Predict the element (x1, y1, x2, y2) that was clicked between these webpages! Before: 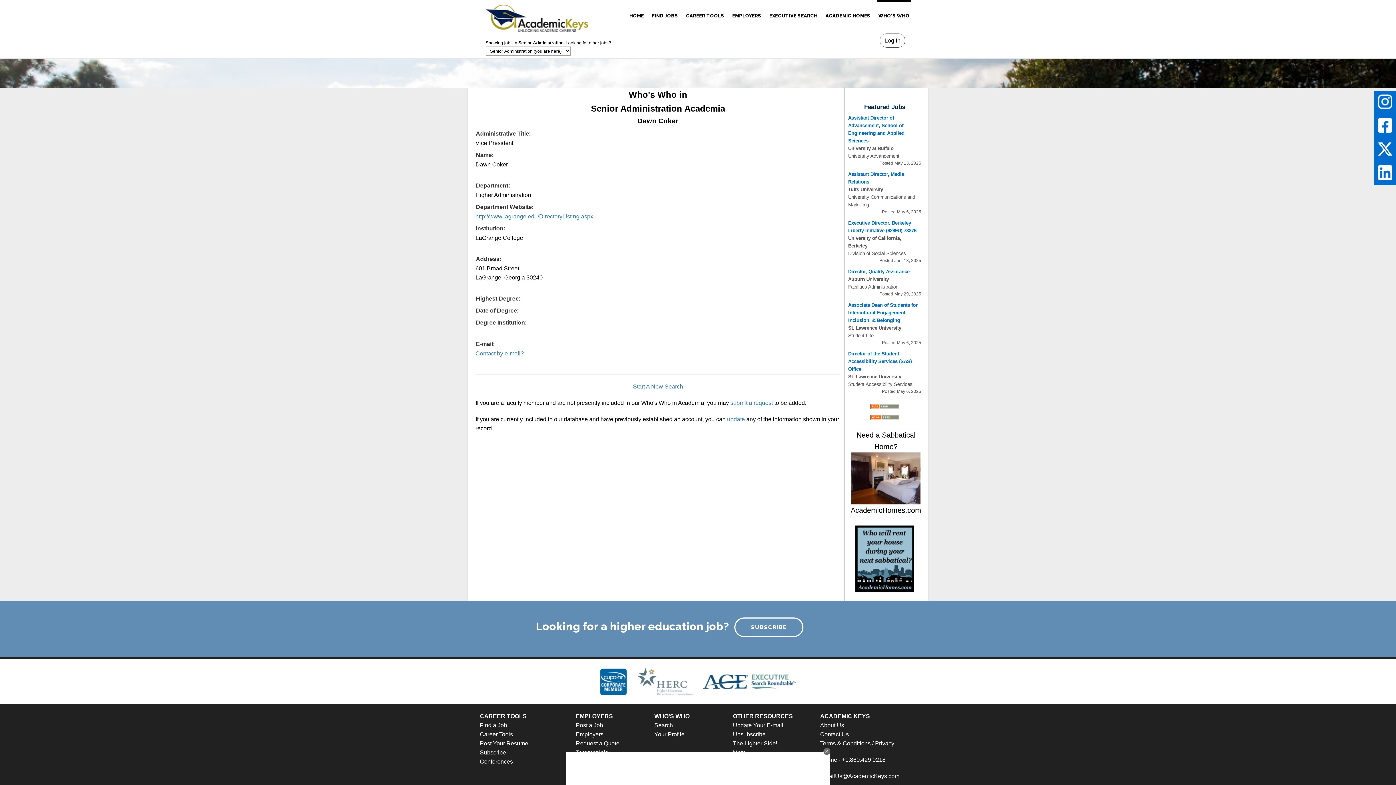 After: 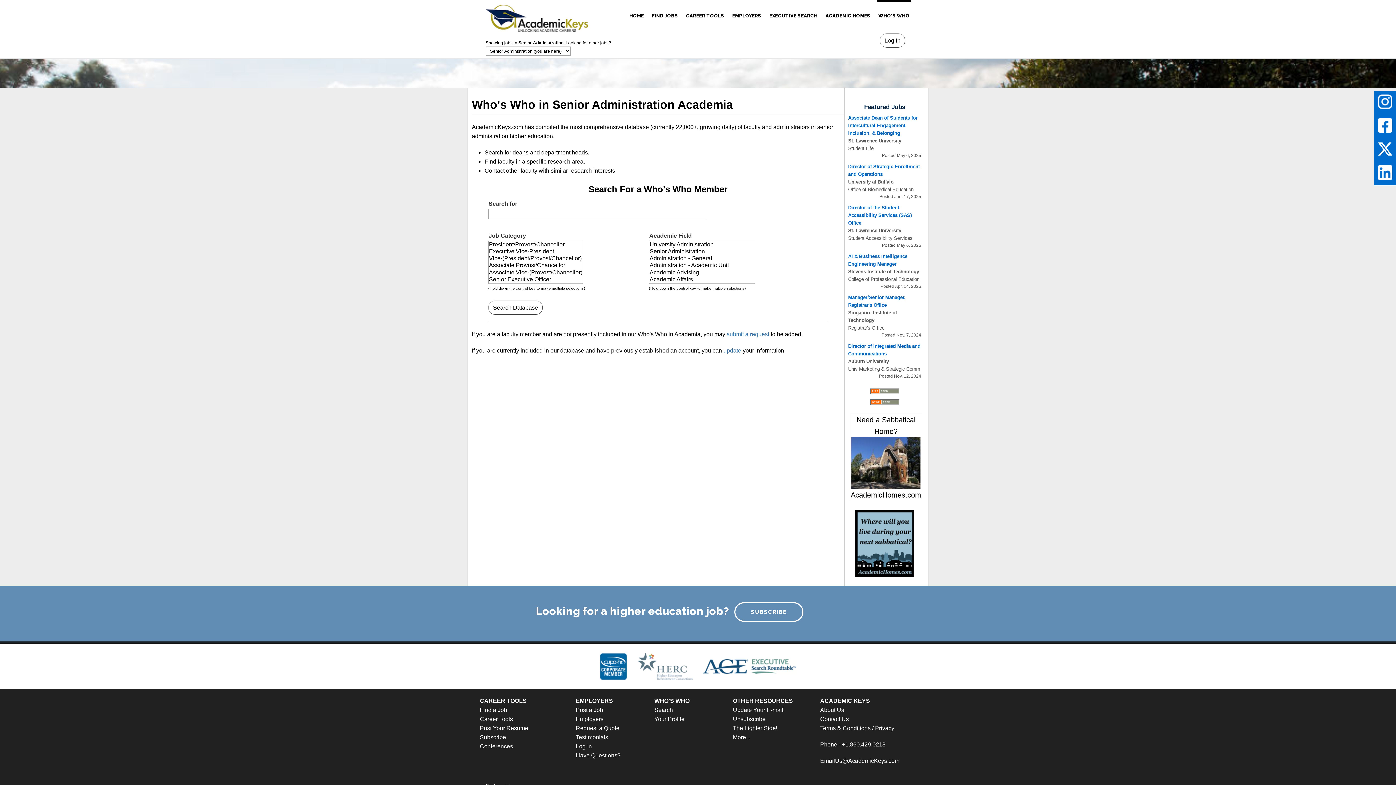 Action: bbox: (654, 722, 673, 728) label: Search